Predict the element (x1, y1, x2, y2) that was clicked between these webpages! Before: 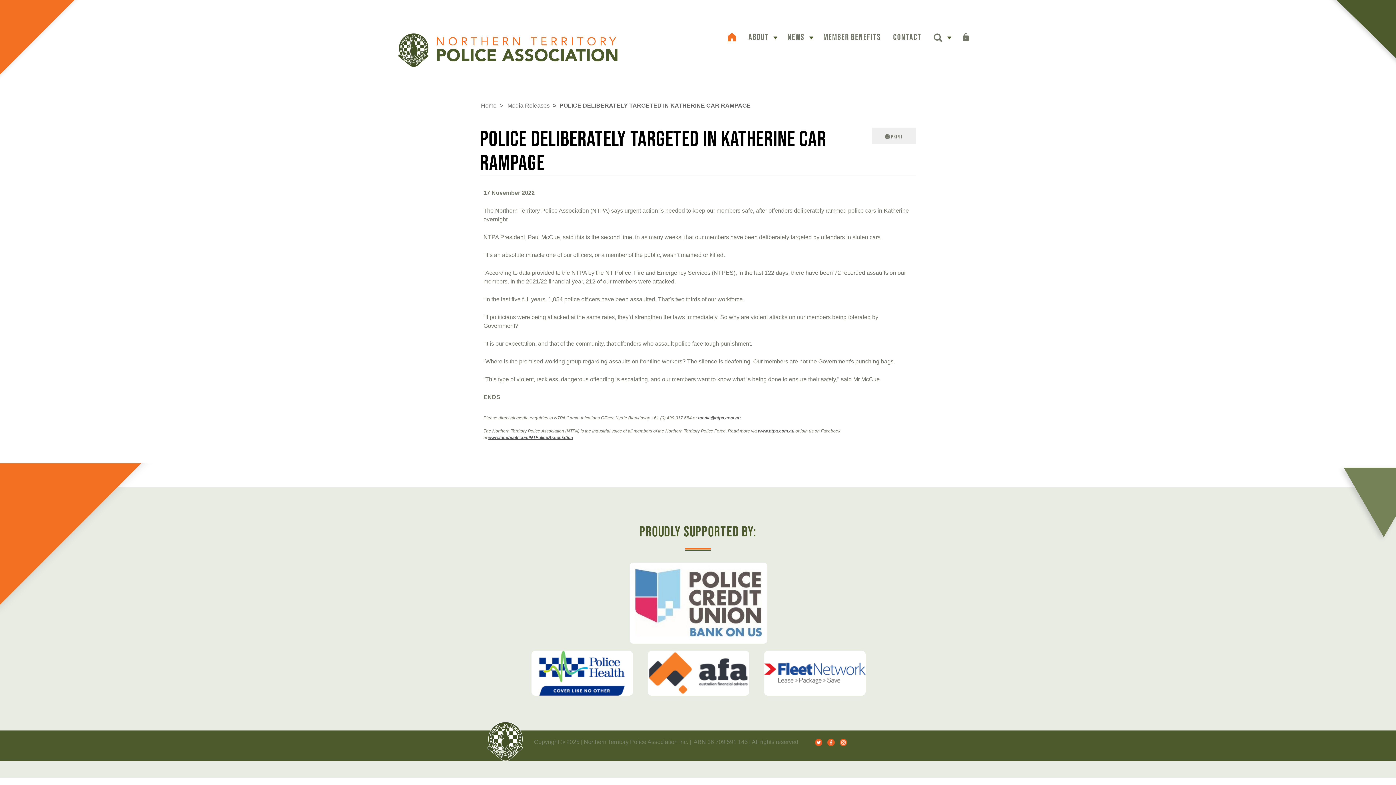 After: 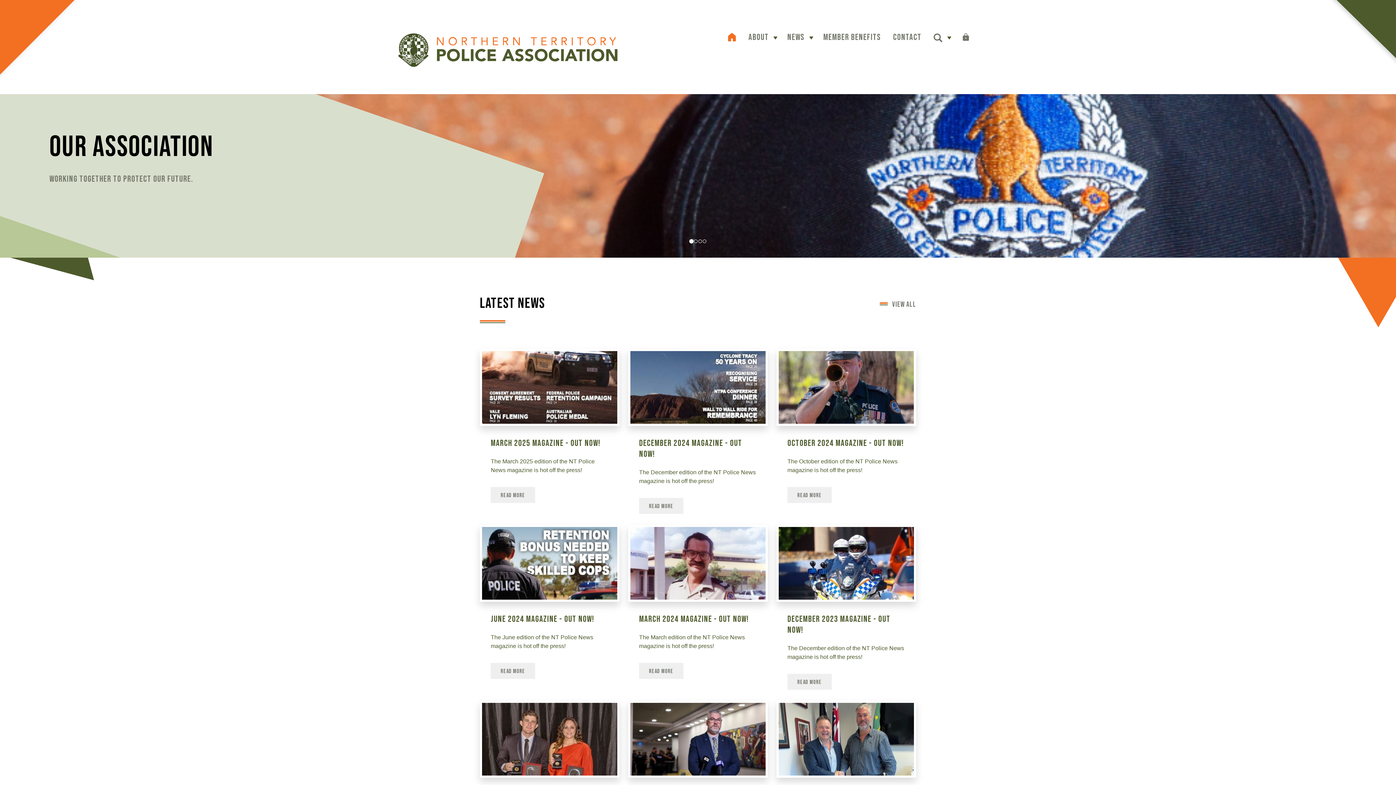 Action: label: Home bbox: (481, 102, 496, 108)